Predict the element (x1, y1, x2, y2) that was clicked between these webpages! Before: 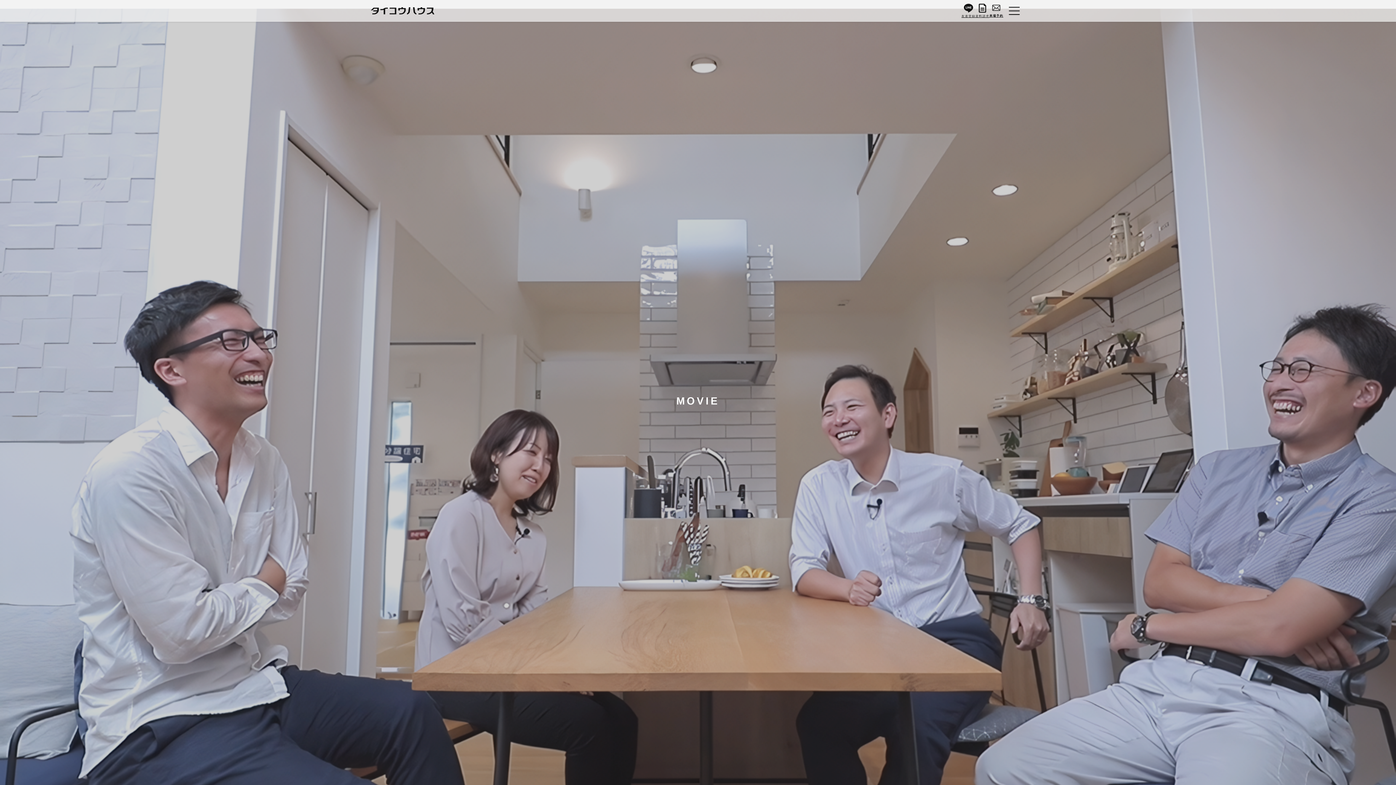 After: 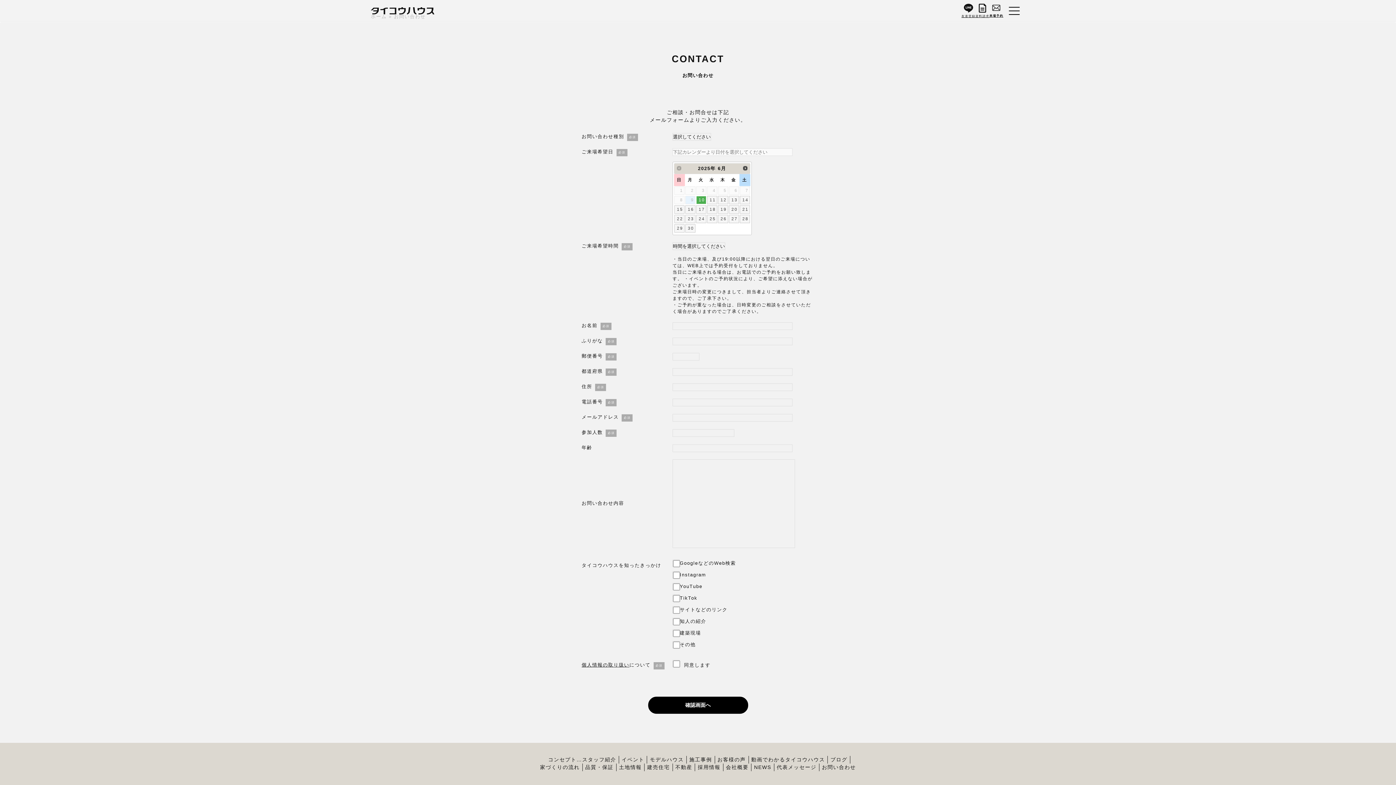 Action: label: 来場予約 bbox: (989, 3, 1003, 18)